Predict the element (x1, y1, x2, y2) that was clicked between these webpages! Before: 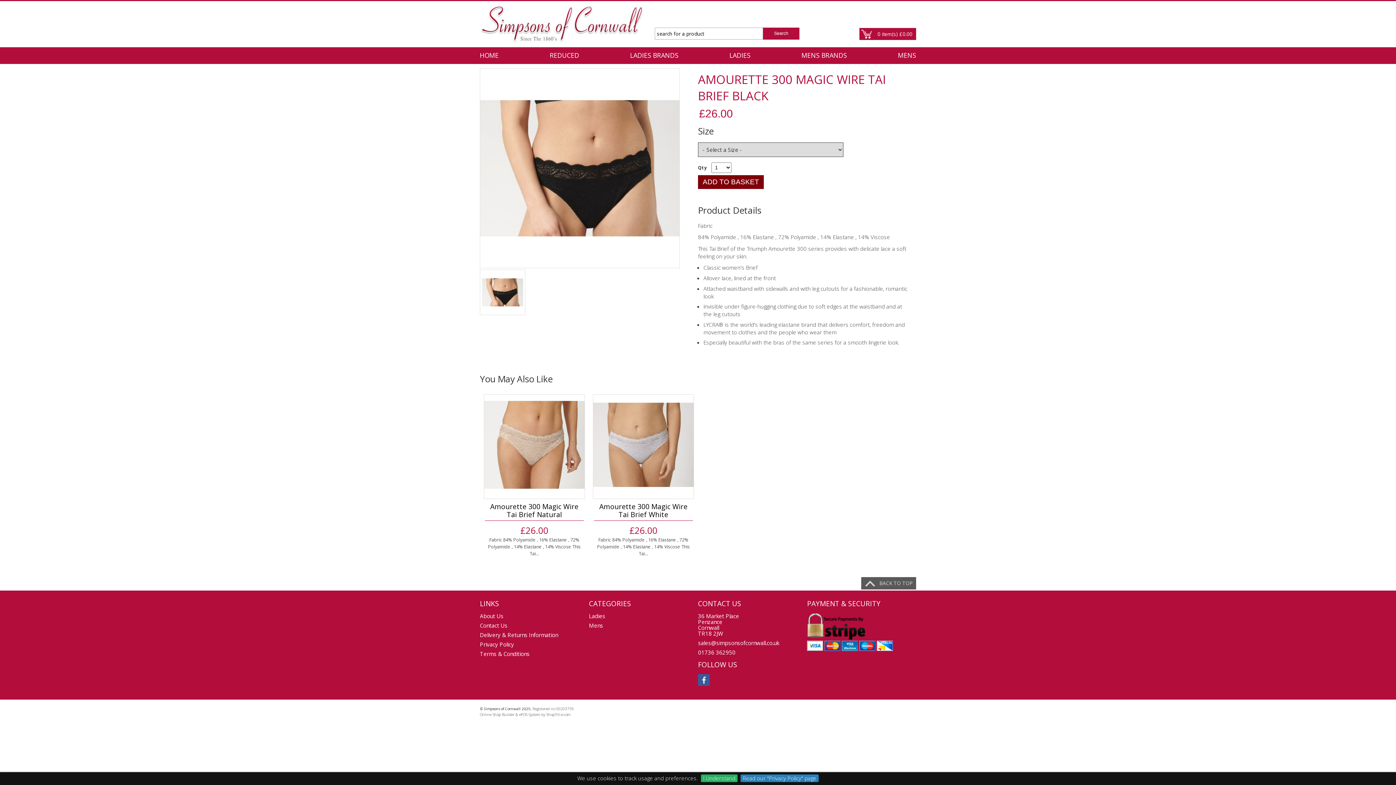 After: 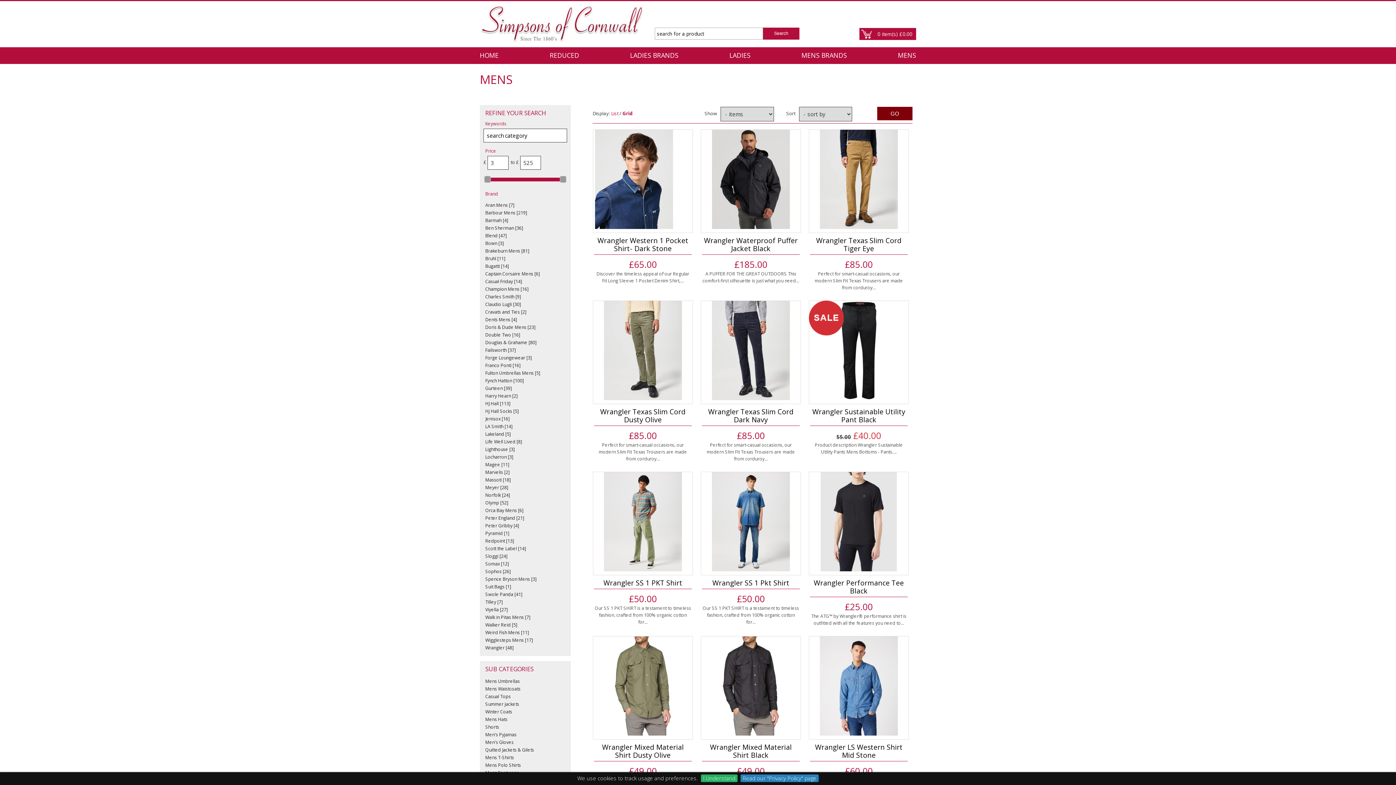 Action: label: MENS bbox: (898, 47, 916, 63)